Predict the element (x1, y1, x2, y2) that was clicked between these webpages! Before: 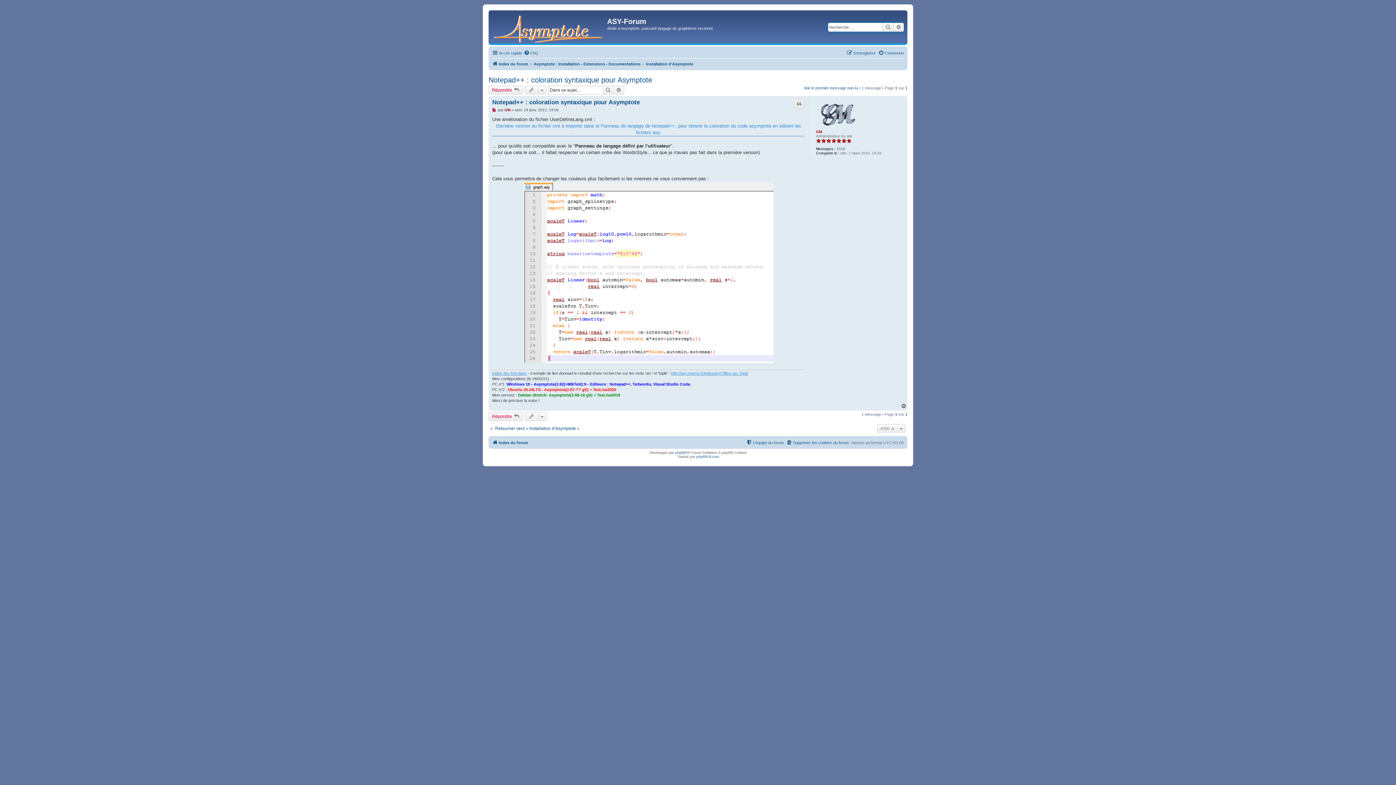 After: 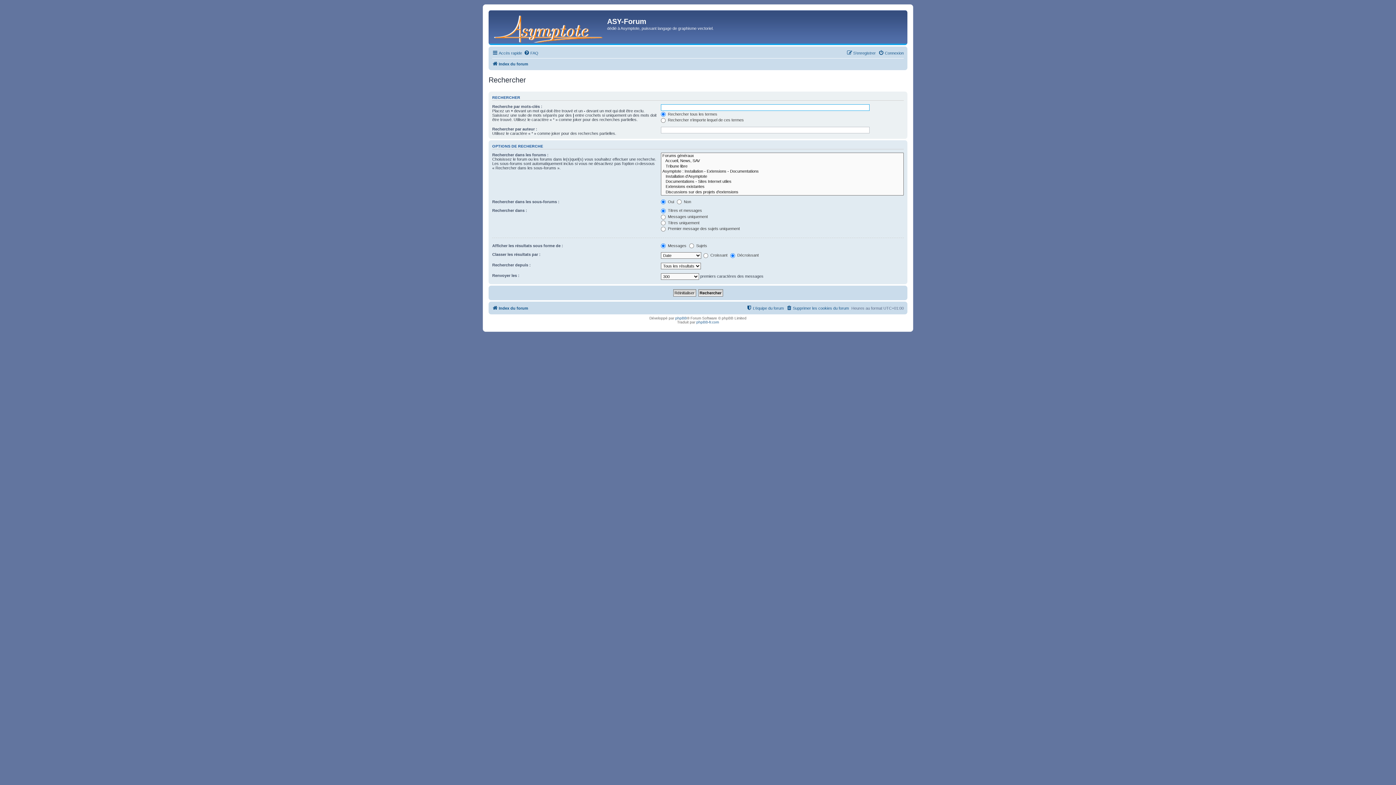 Action: label: Recherche avancée bbox: (613, 85, 624, 94)